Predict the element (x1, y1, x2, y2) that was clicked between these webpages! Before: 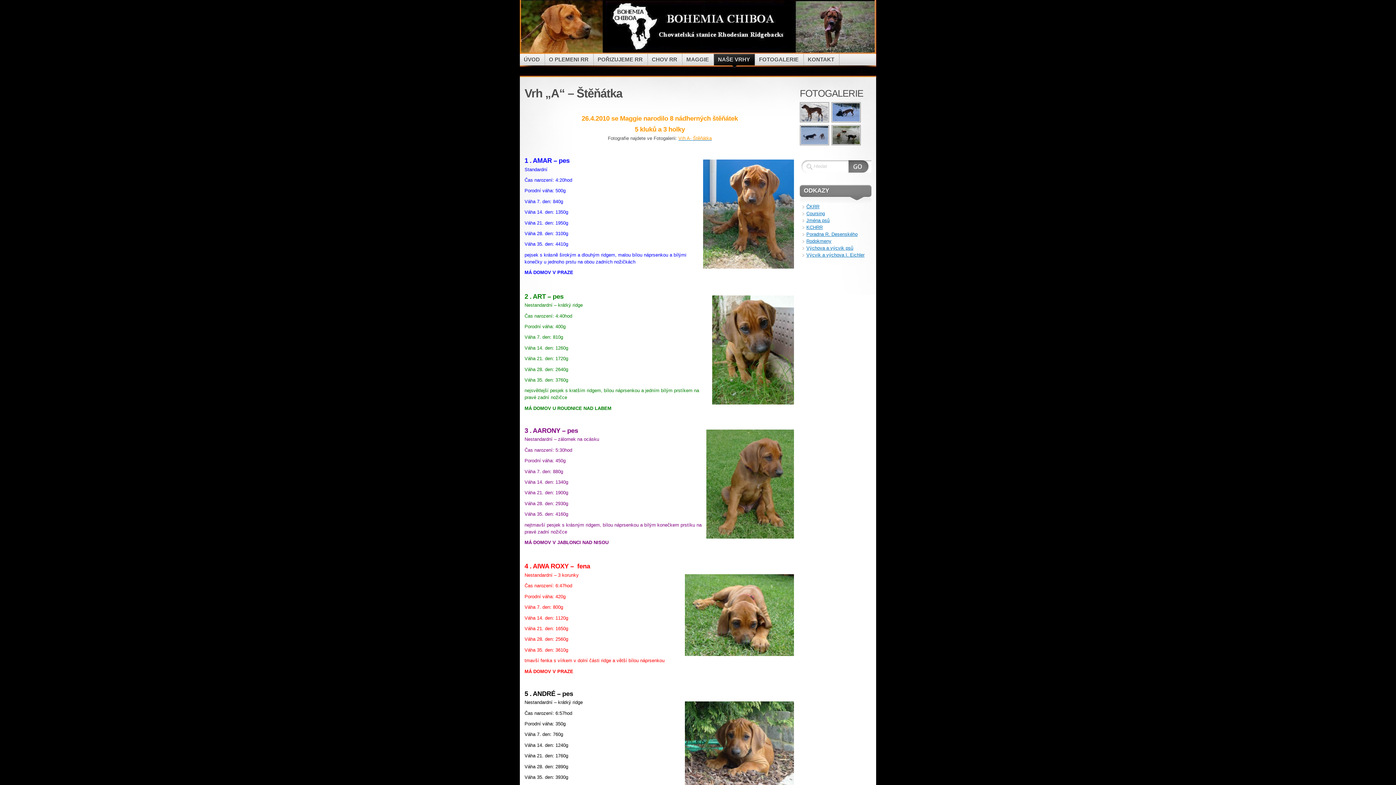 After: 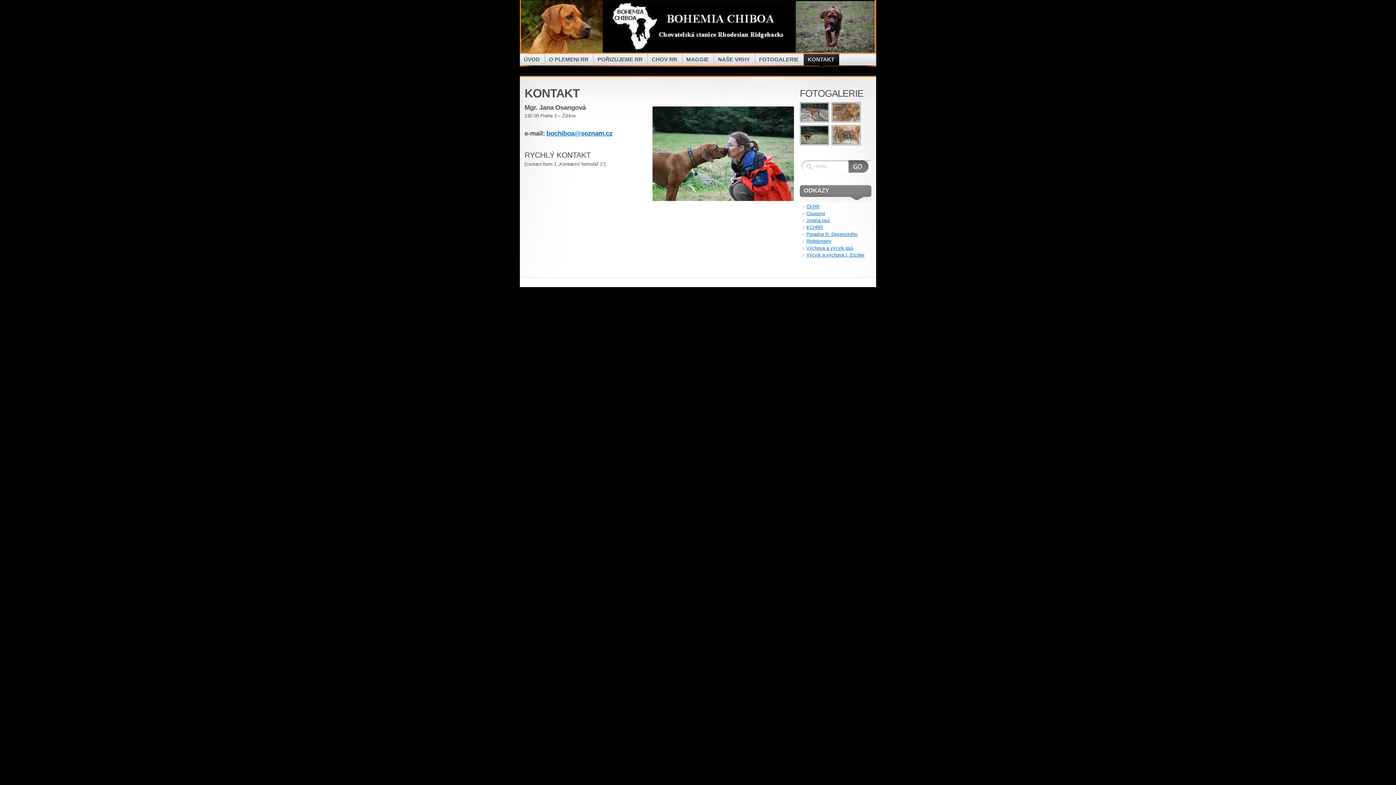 Action: label: KONTAKT bbox: (804, 53, 839, 65)